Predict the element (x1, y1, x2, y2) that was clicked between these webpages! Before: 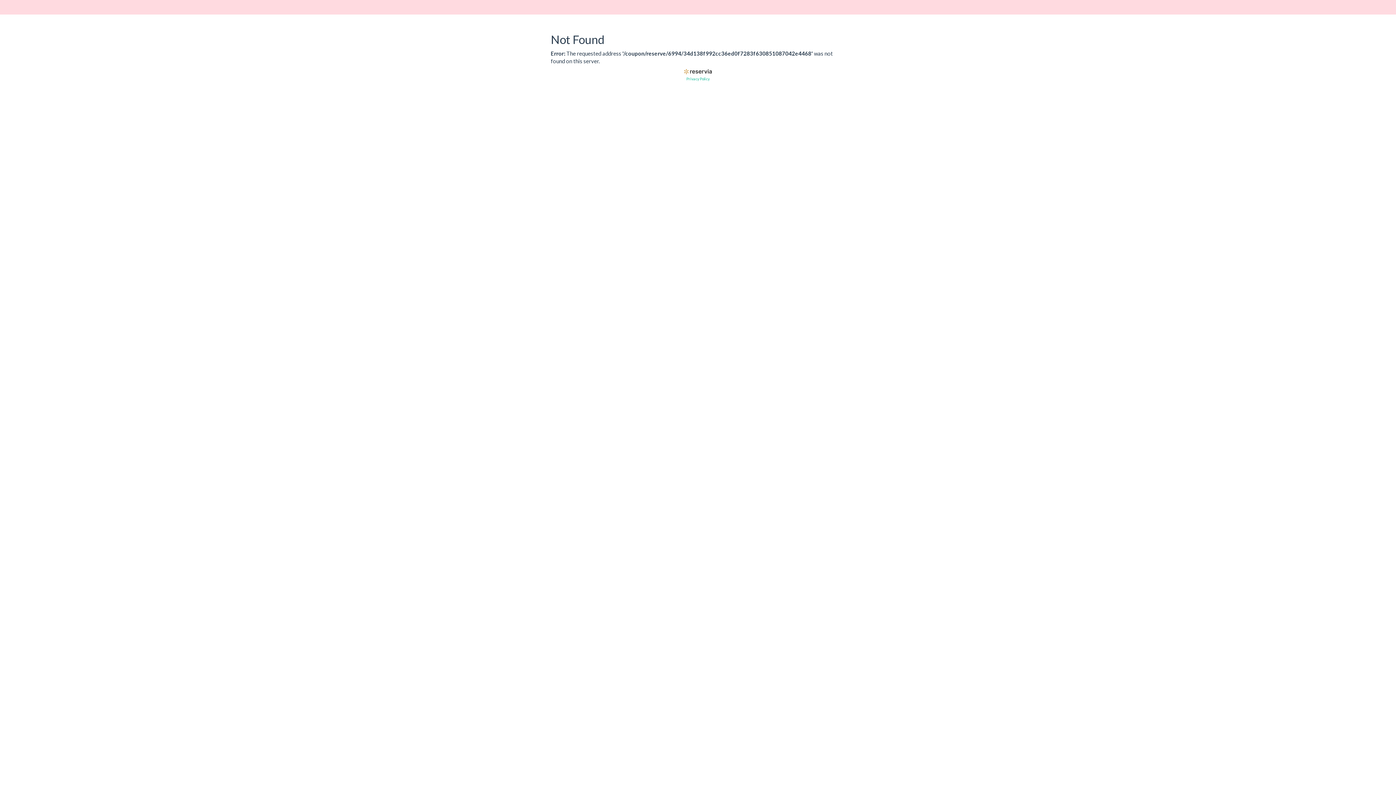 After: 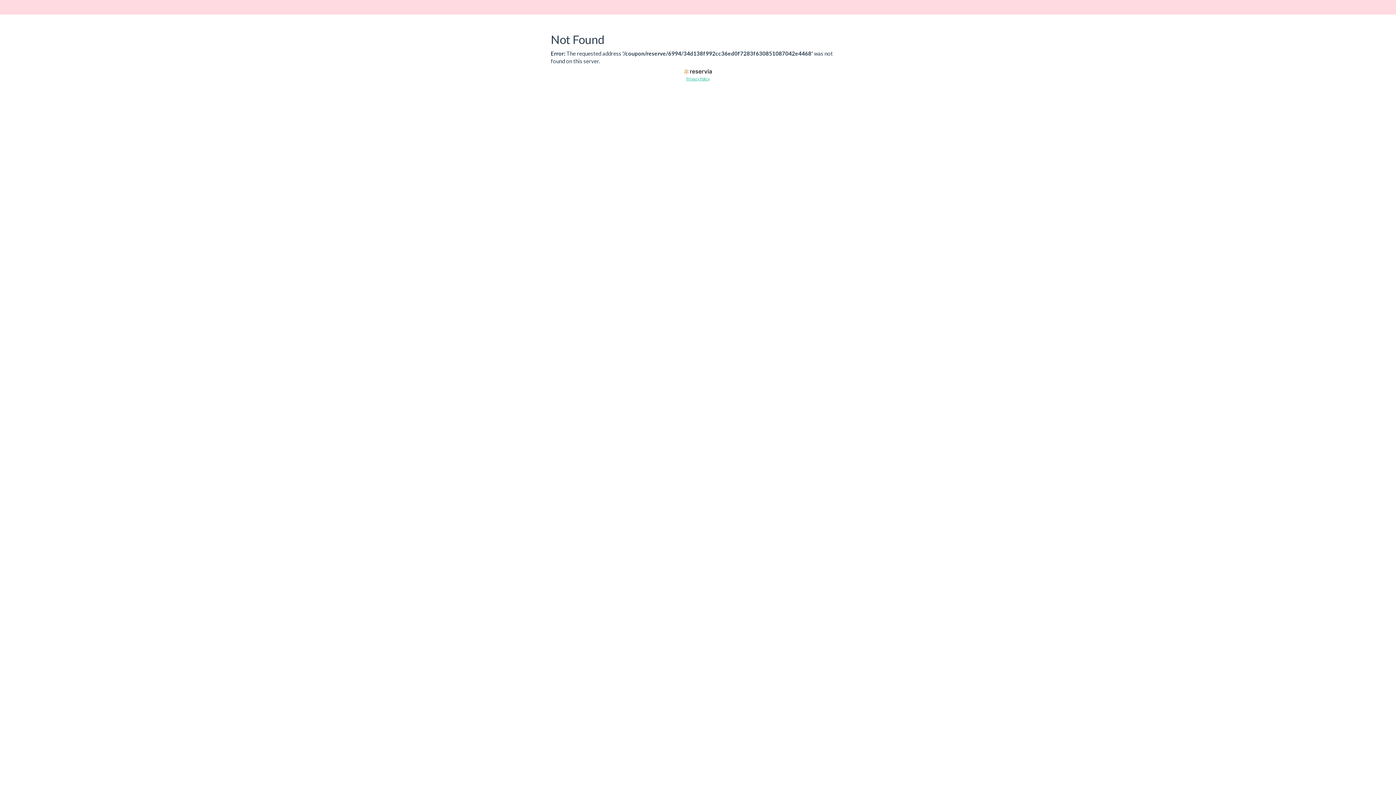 Action: label: Privacy Policy bbox: (686, 76, 709, 81)